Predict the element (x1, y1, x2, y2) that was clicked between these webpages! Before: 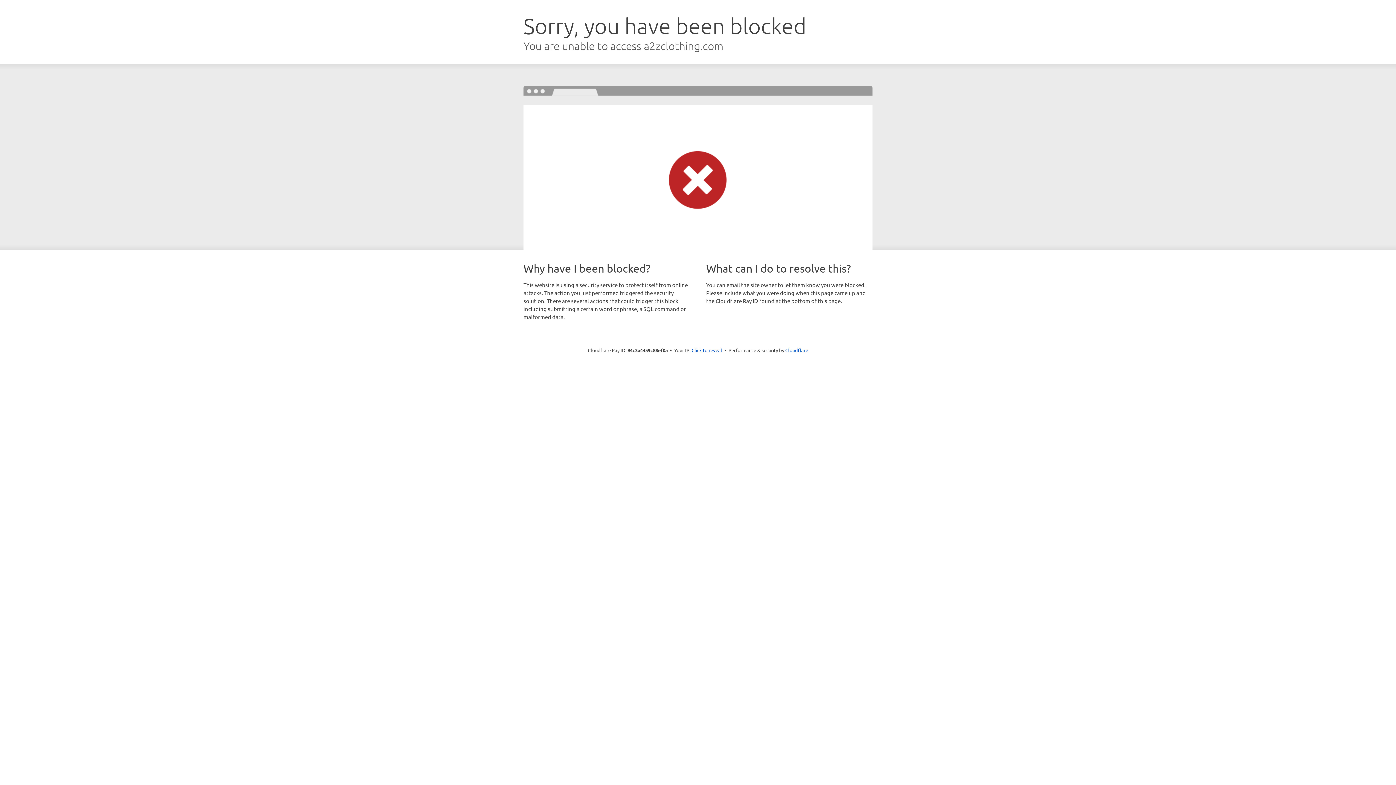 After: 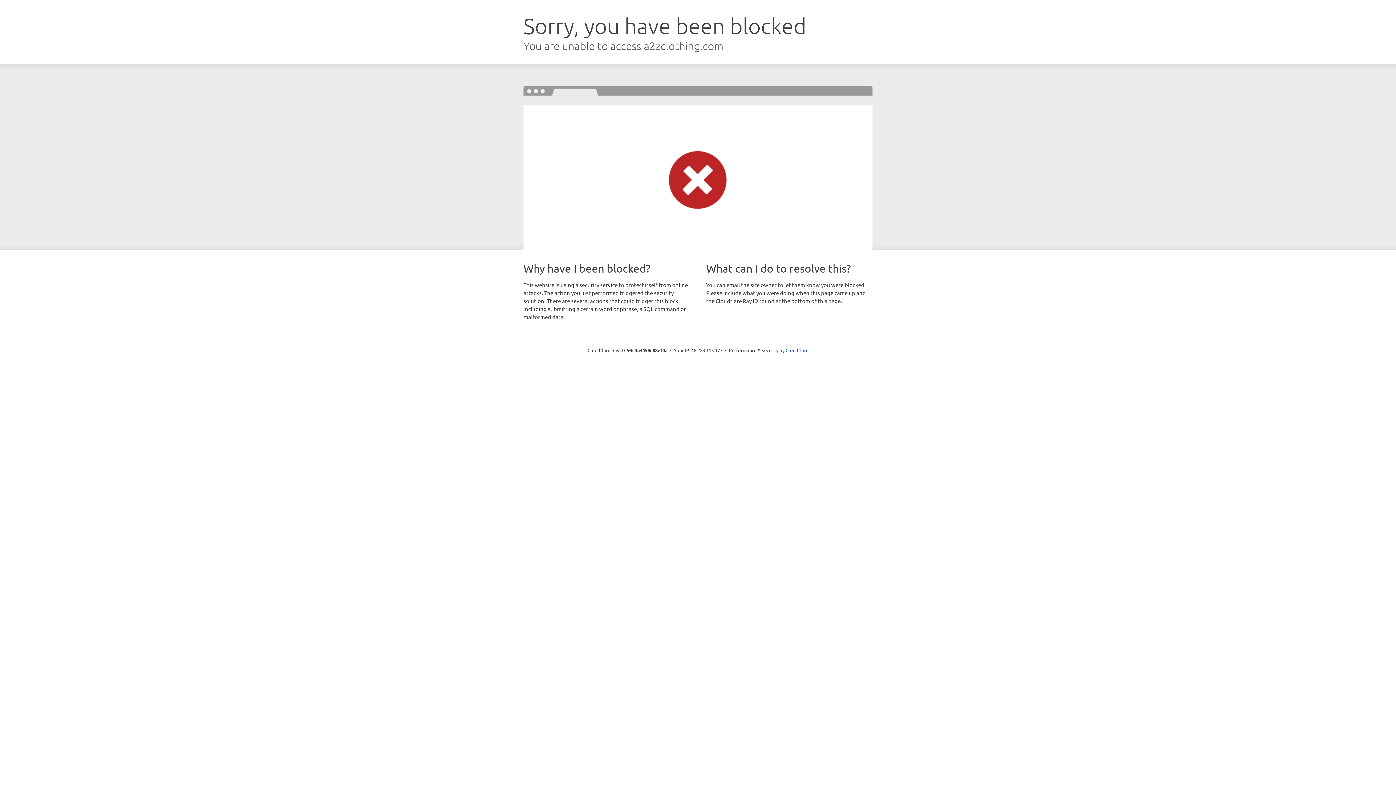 Action: bbox: (691, 346, 722, 353) label: Click to reveal